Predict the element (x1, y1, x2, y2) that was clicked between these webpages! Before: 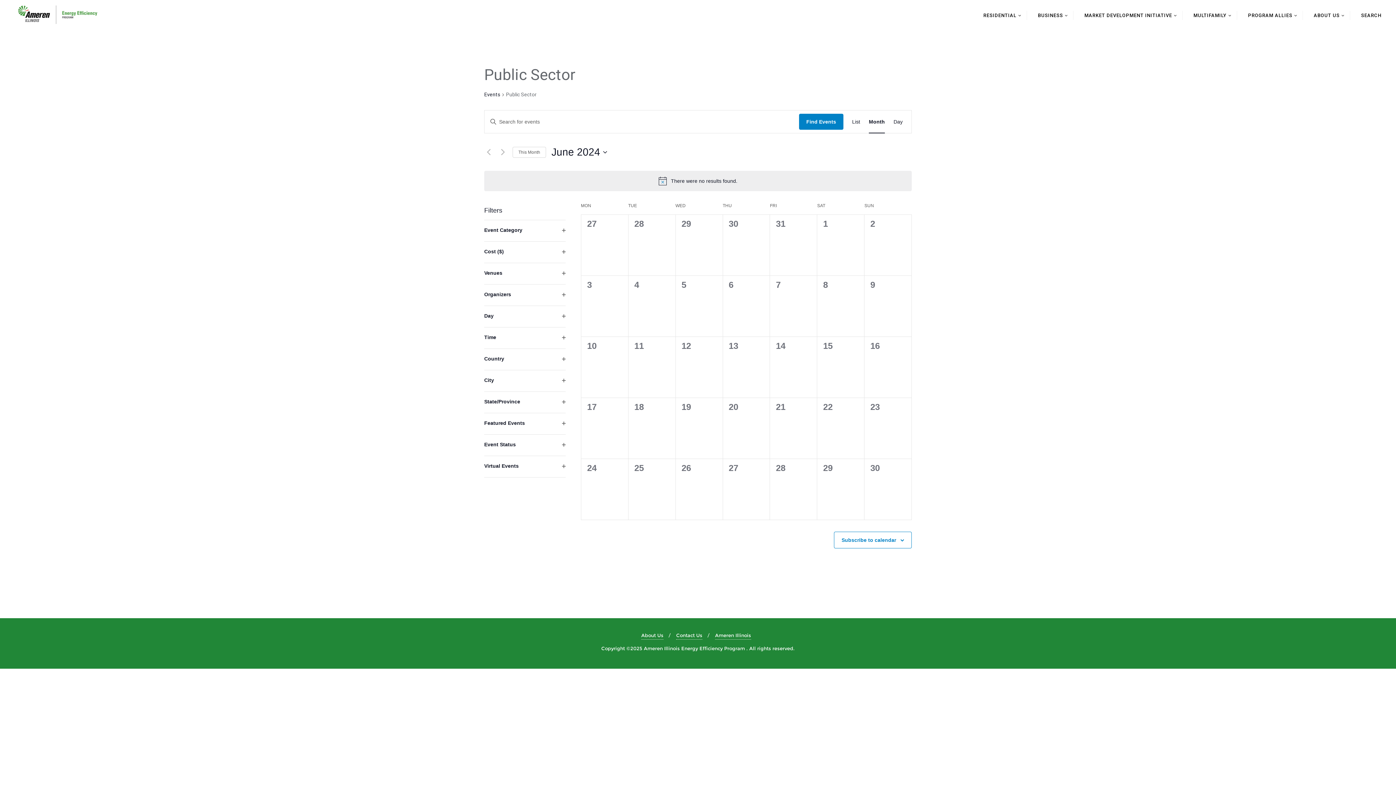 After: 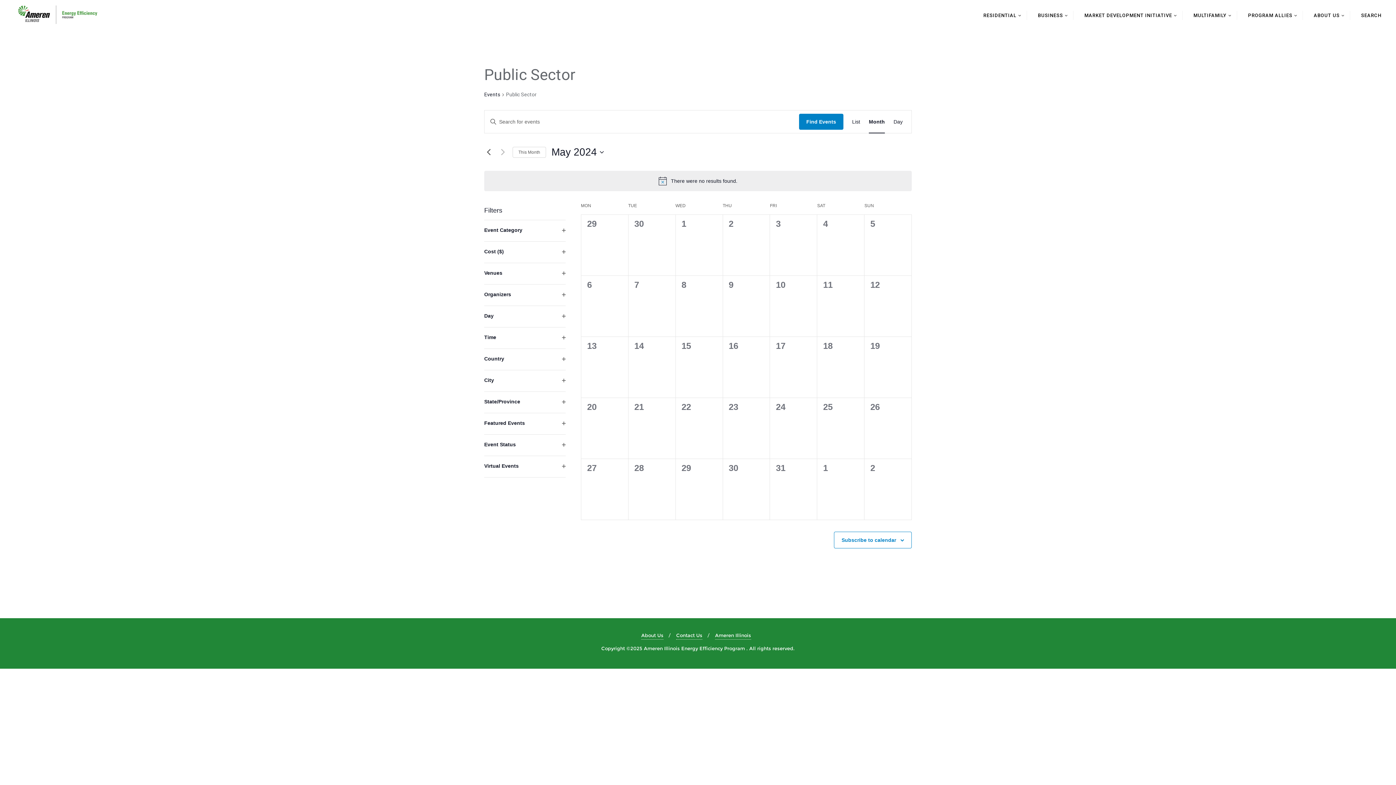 Action: bbox: (484, 147, 493, 156) label: Previous month